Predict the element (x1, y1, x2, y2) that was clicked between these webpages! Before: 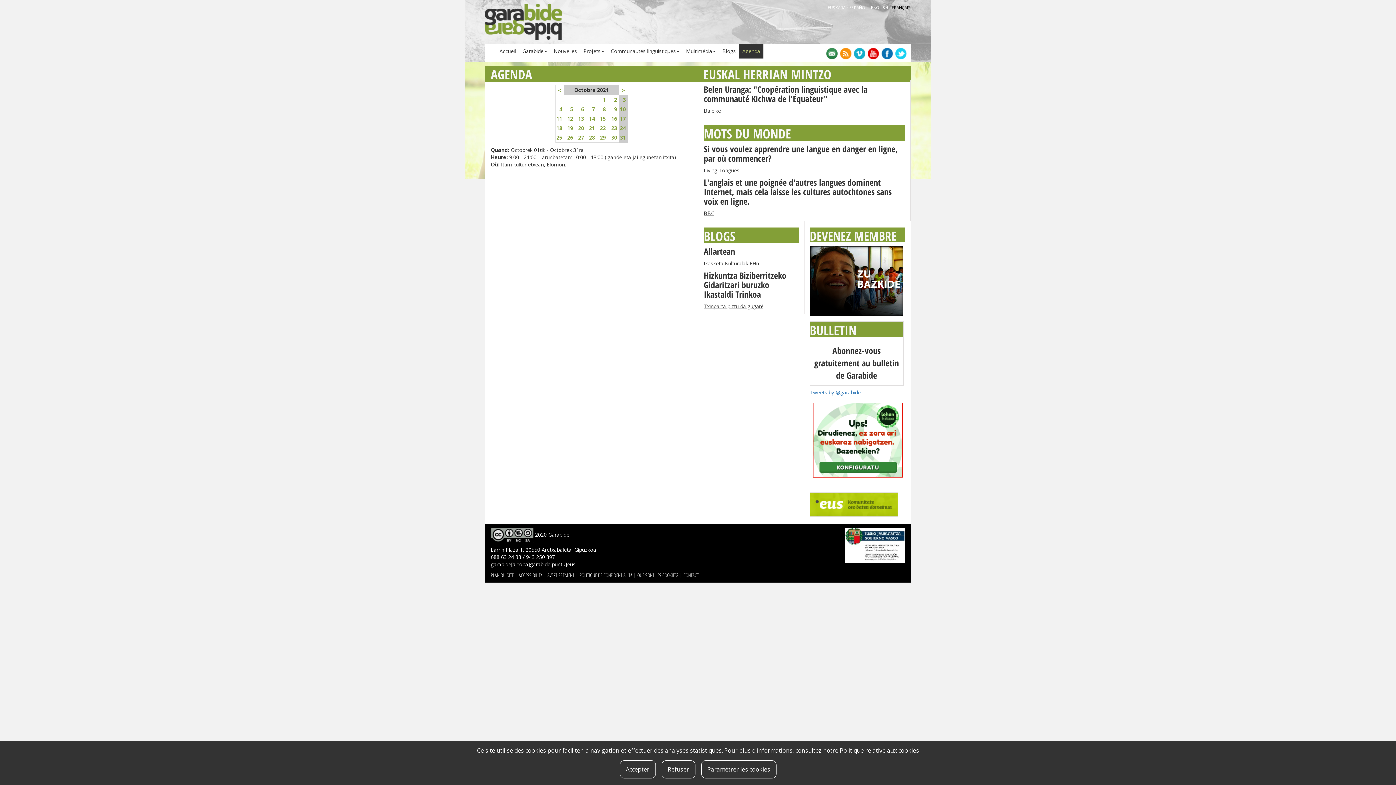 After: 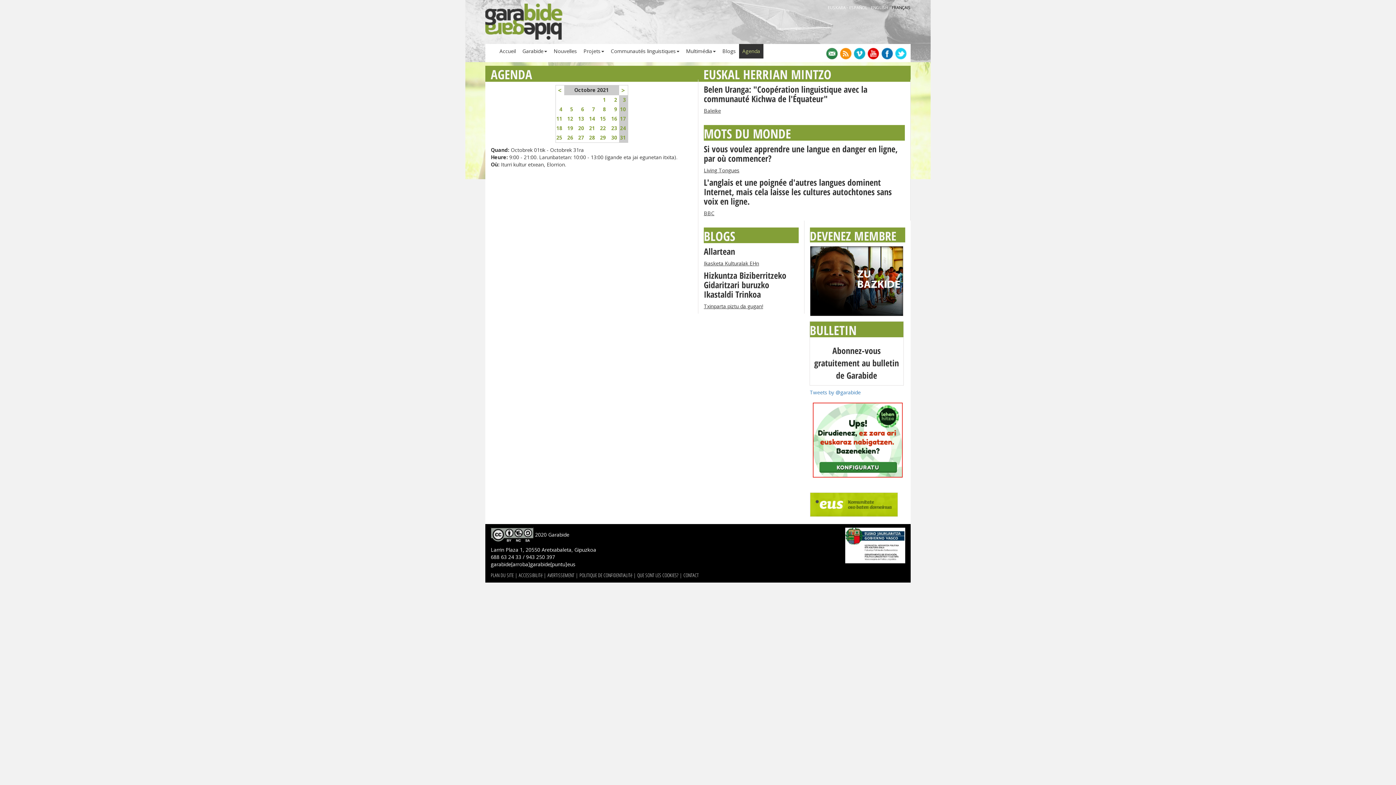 Action: bbox: (661, 760, 695, 778) label: Refuser